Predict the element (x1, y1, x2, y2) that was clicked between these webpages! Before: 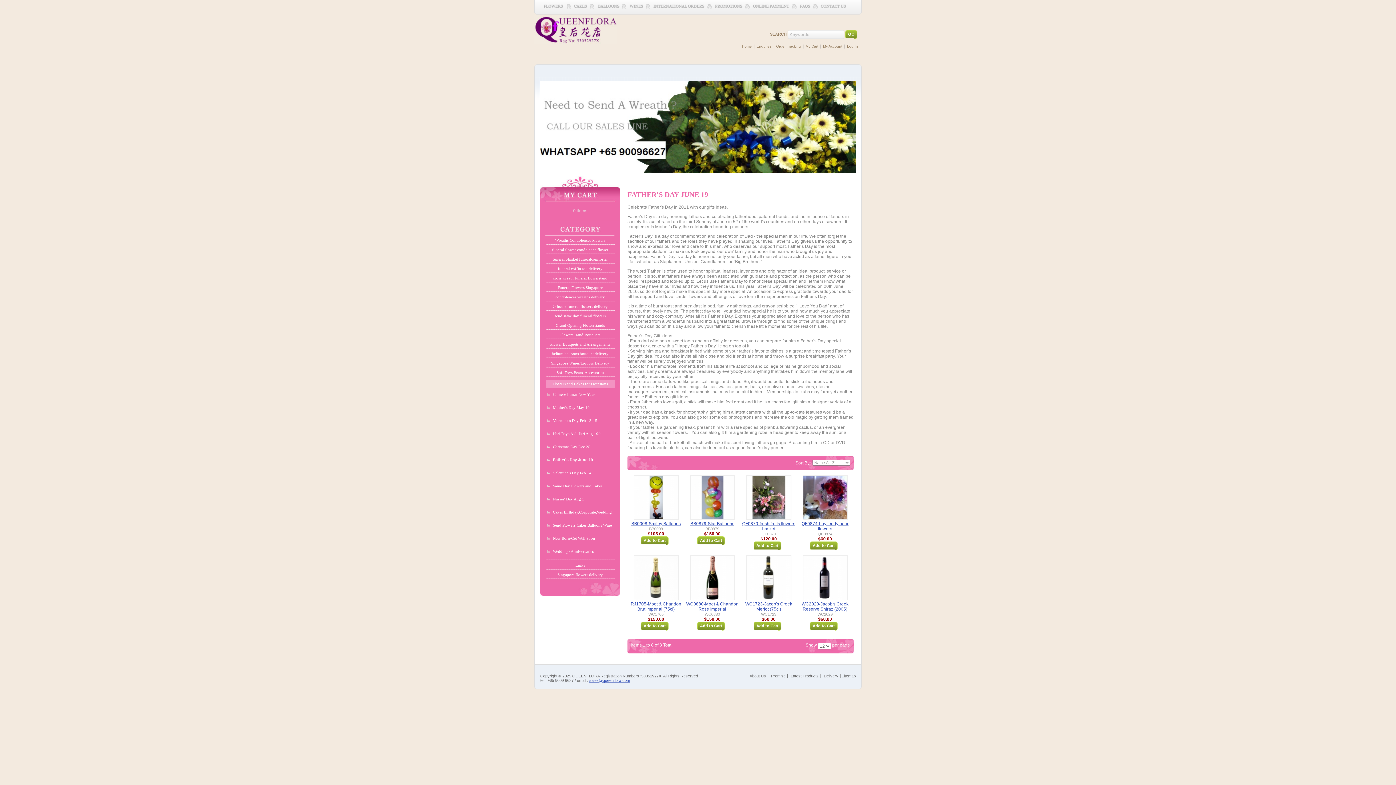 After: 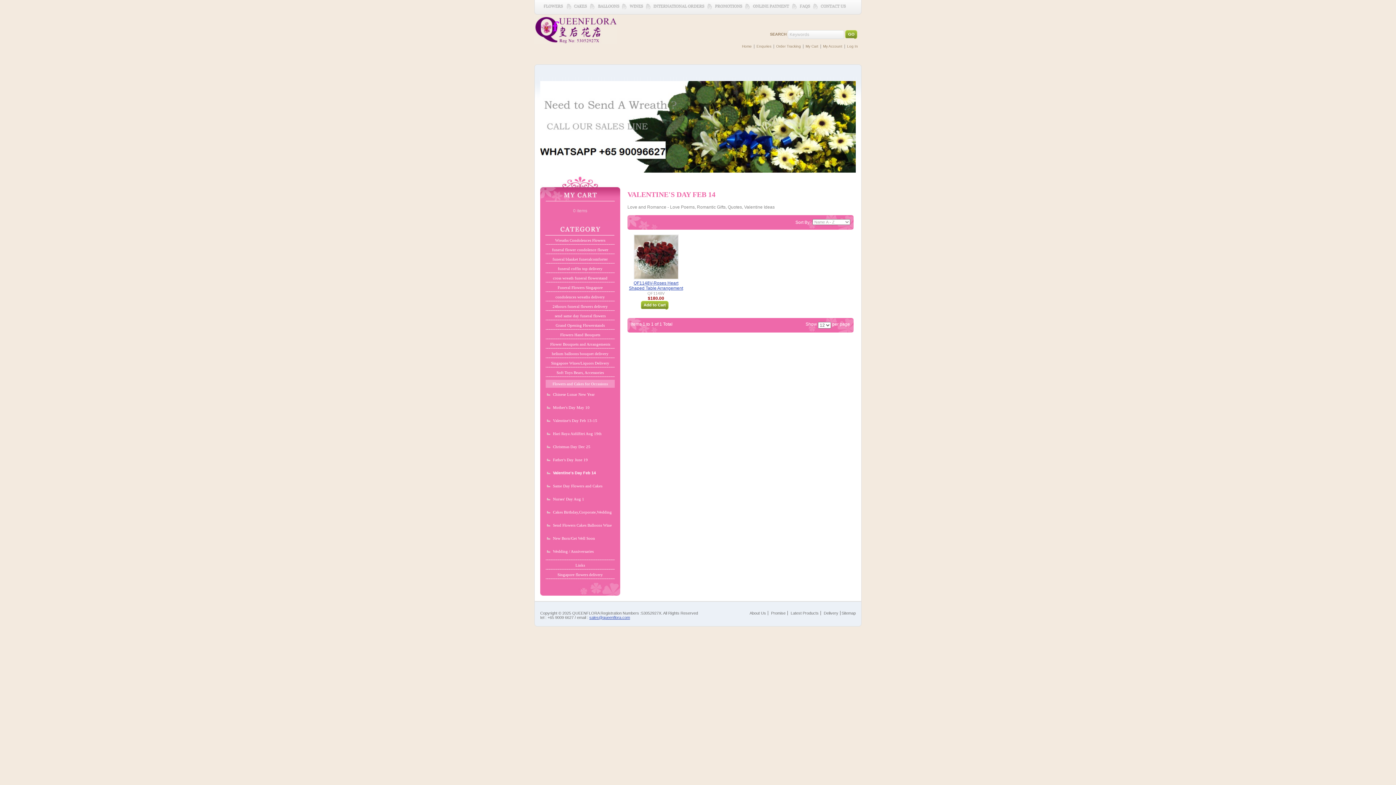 Action: bbox: (553, 469, 622, 477) label: Valentine's Day Feb 14